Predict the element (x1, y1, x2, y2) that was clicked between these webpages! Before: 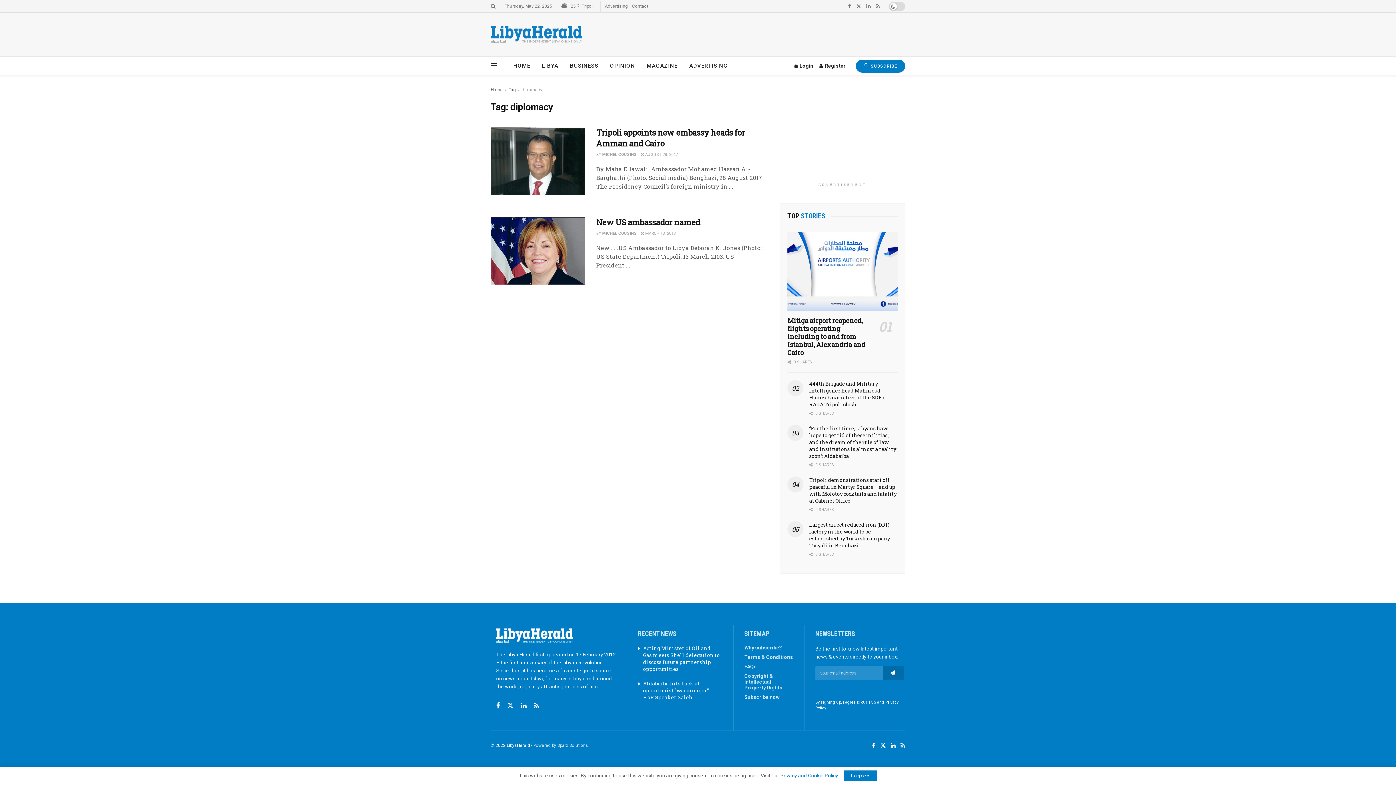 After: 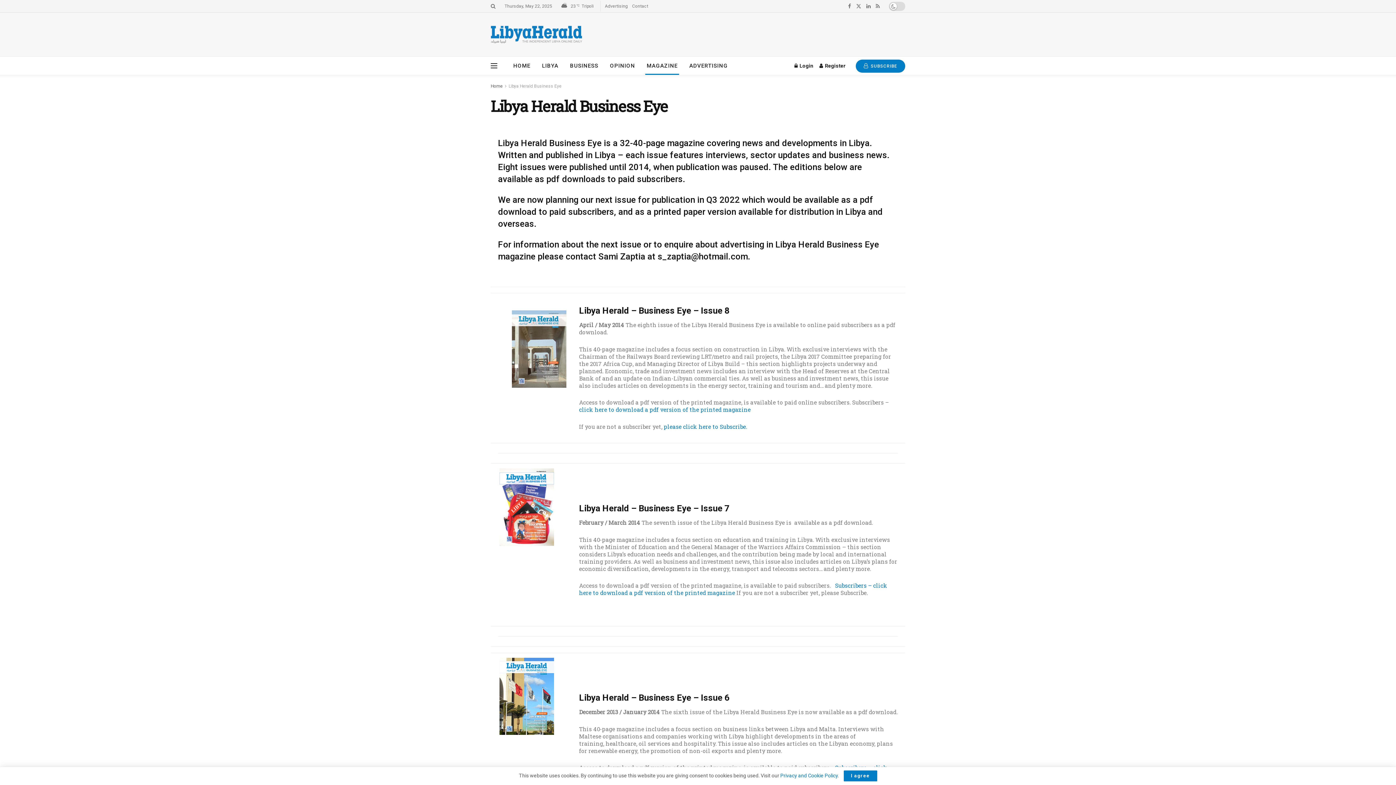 Action: bbox: (641, 56, 683, 74) label: MAGAZINE